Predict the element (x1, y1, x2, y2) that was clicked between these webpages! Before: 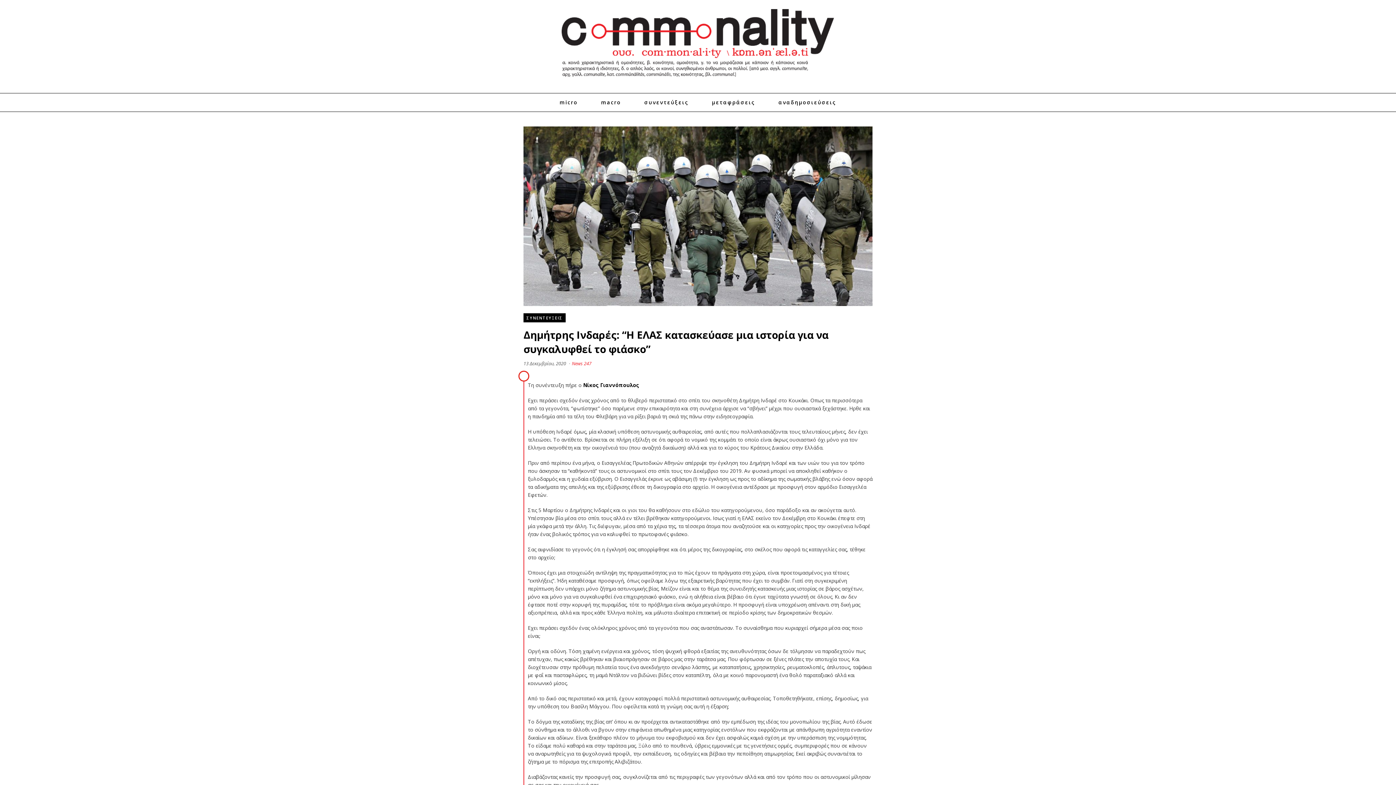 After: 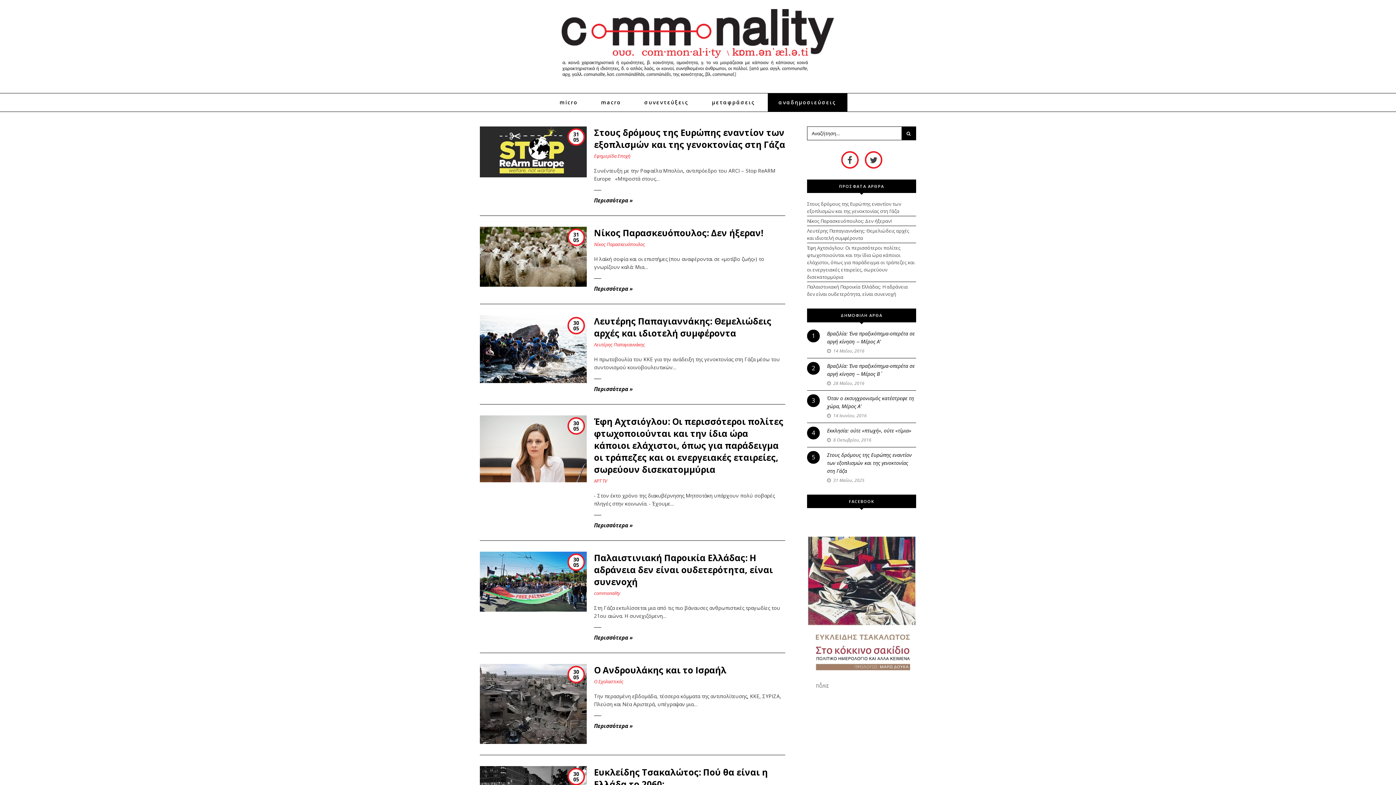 Action: bbox: (767, 93, 847, 111) label: αναδημοσιεύσεις